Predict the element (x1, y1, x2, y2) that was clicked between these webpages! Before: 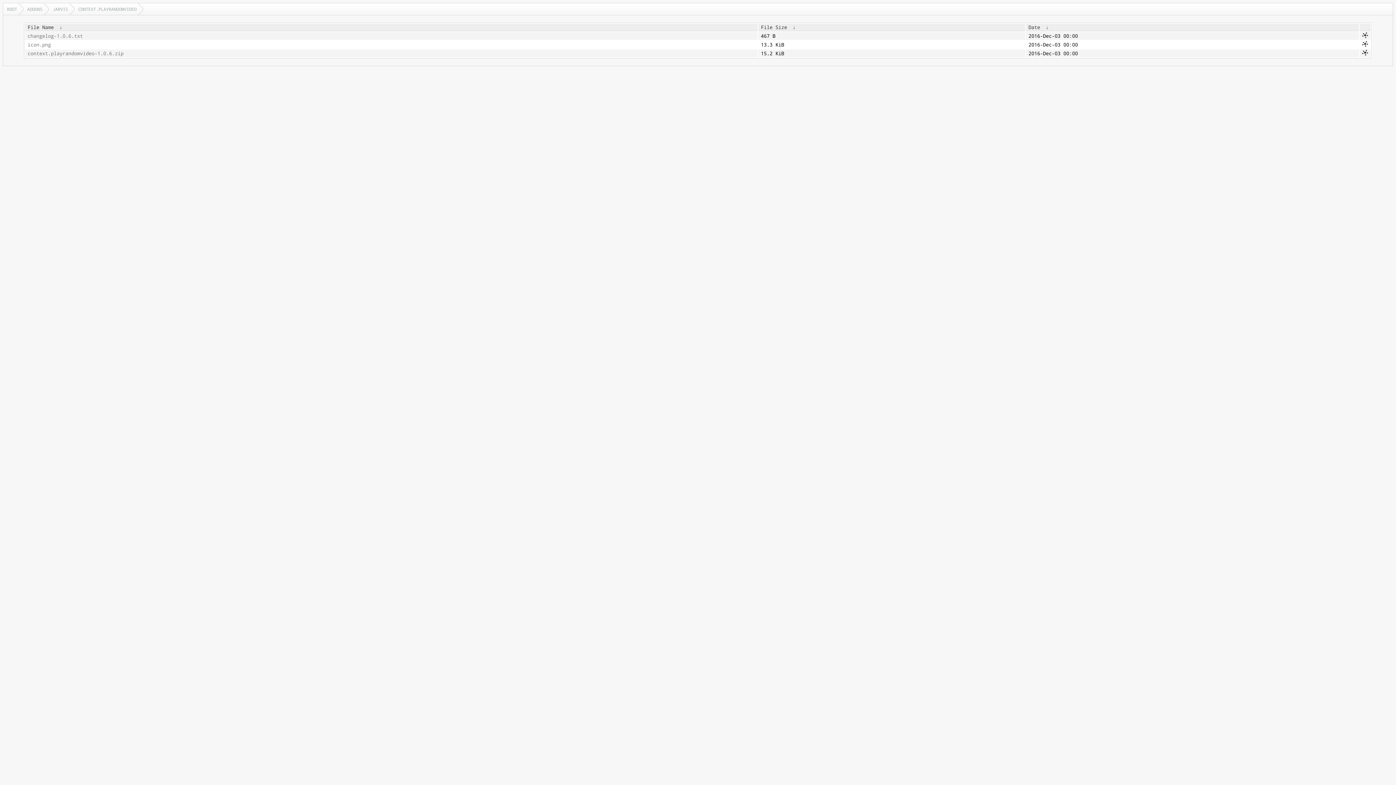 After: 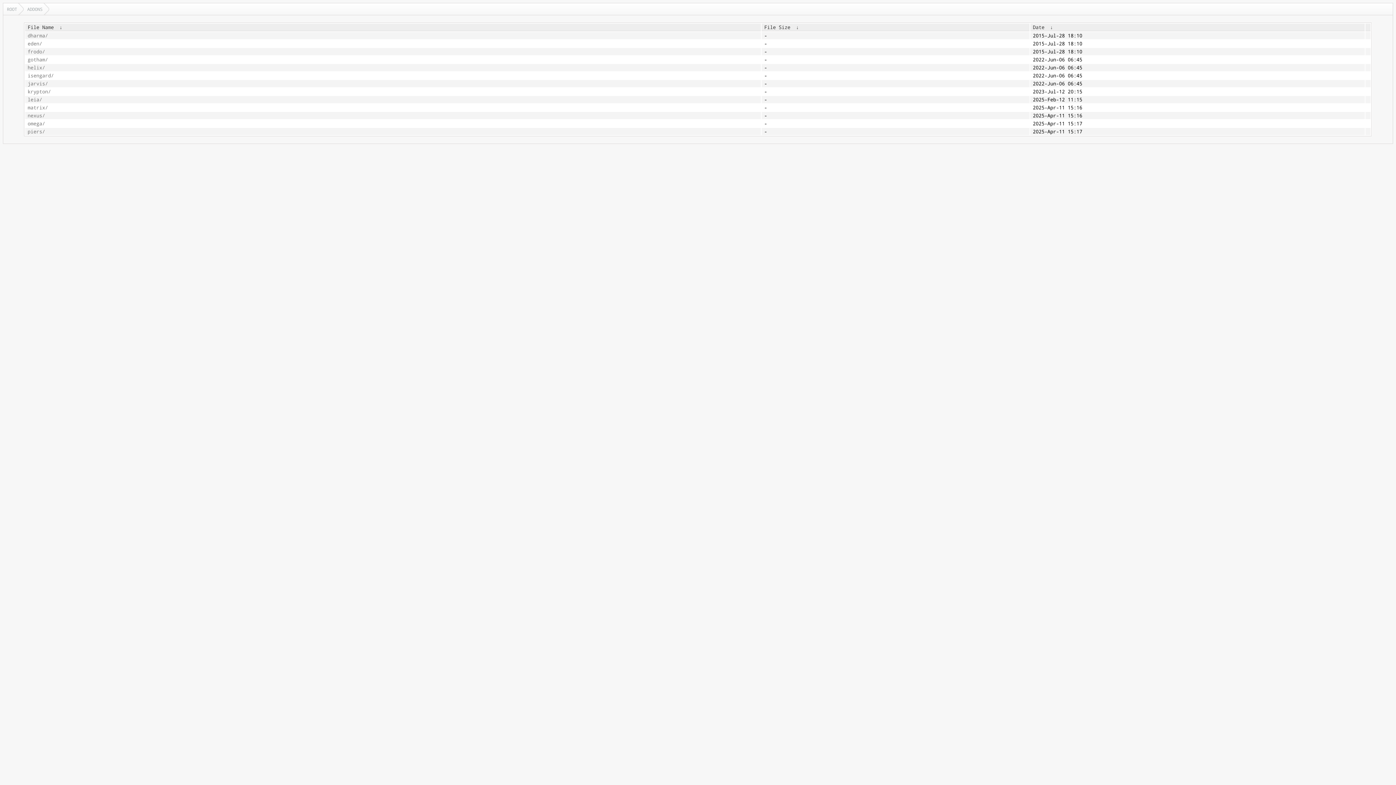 Action: bbox: (23, 3, 49, 14) label: ADDONS